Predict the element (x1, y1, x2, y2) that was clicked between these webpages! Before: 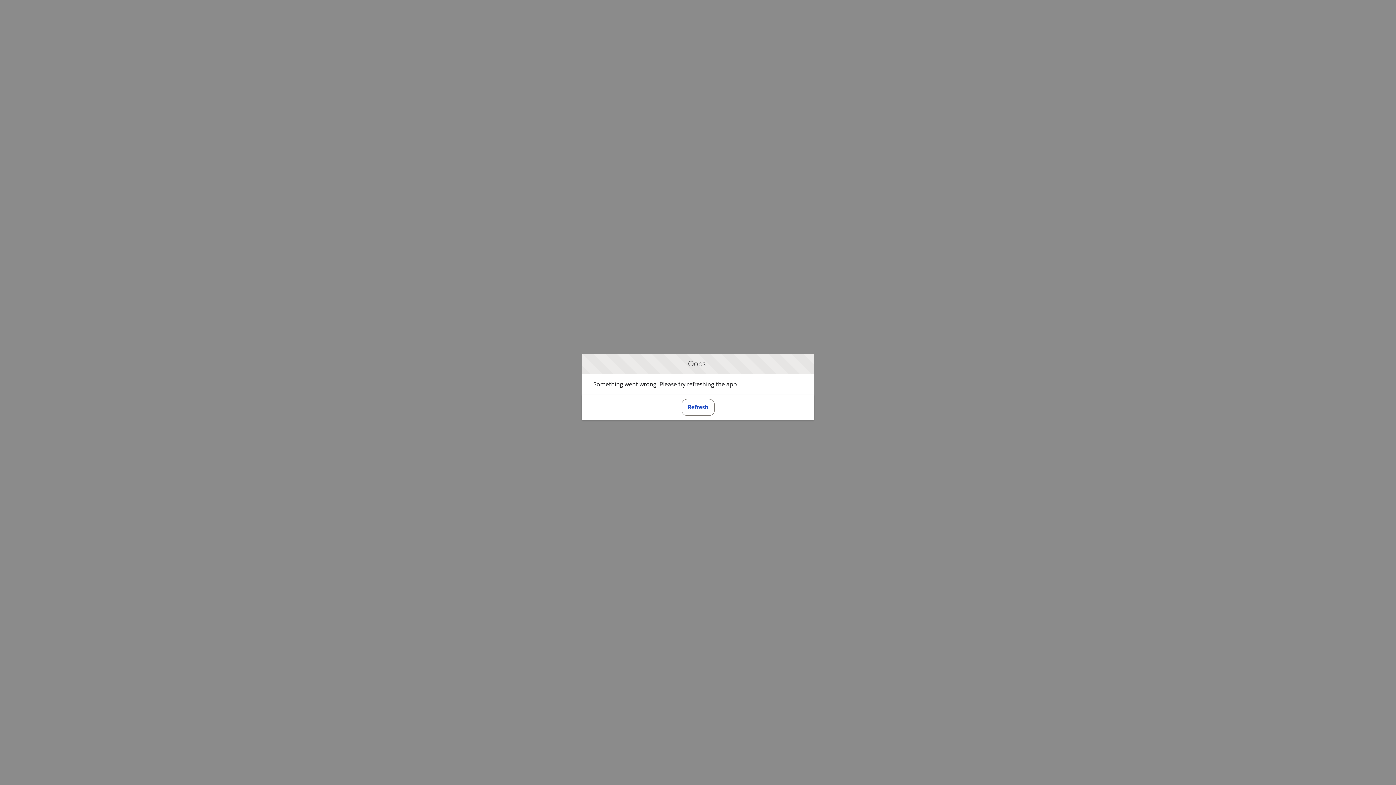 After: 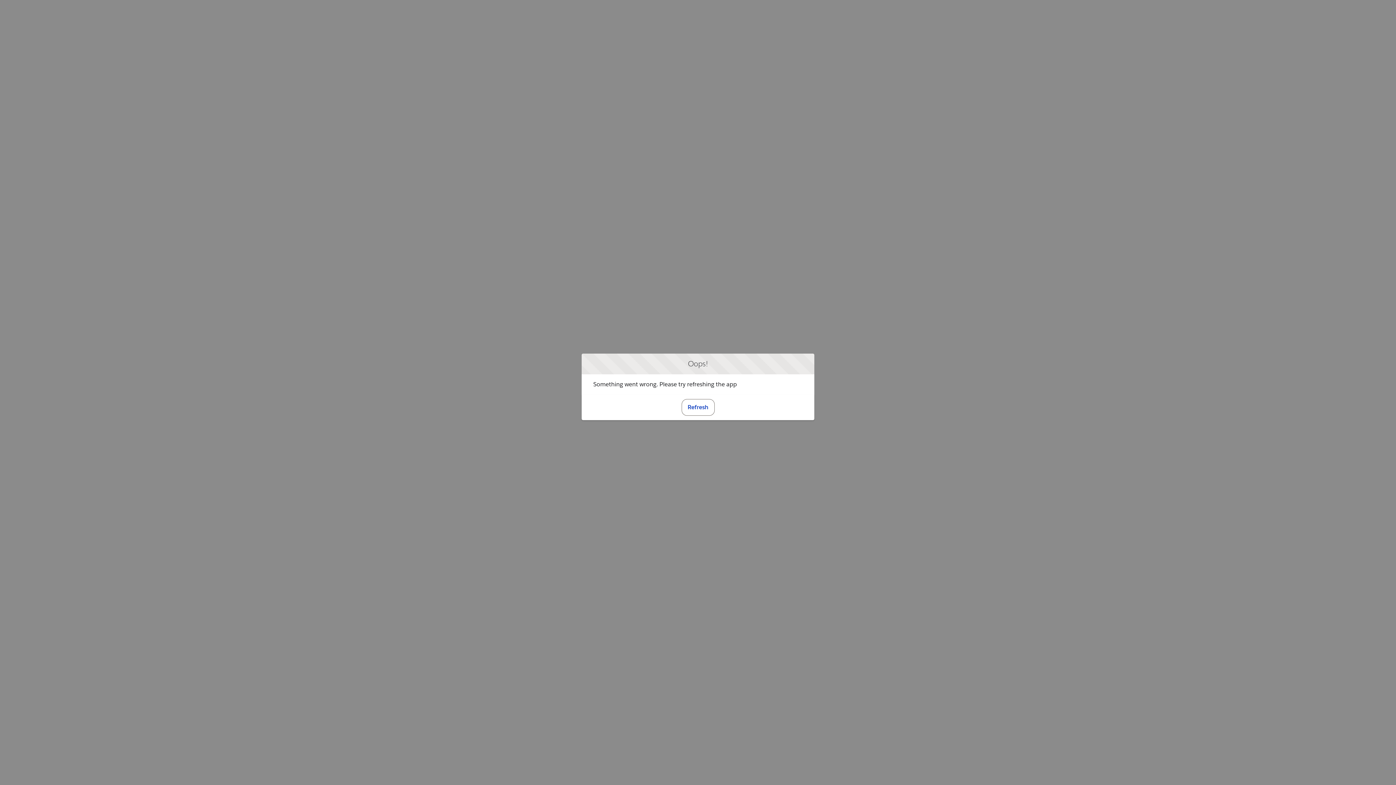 Action: bbox: (681, 399, 714, 415) label: Refresh